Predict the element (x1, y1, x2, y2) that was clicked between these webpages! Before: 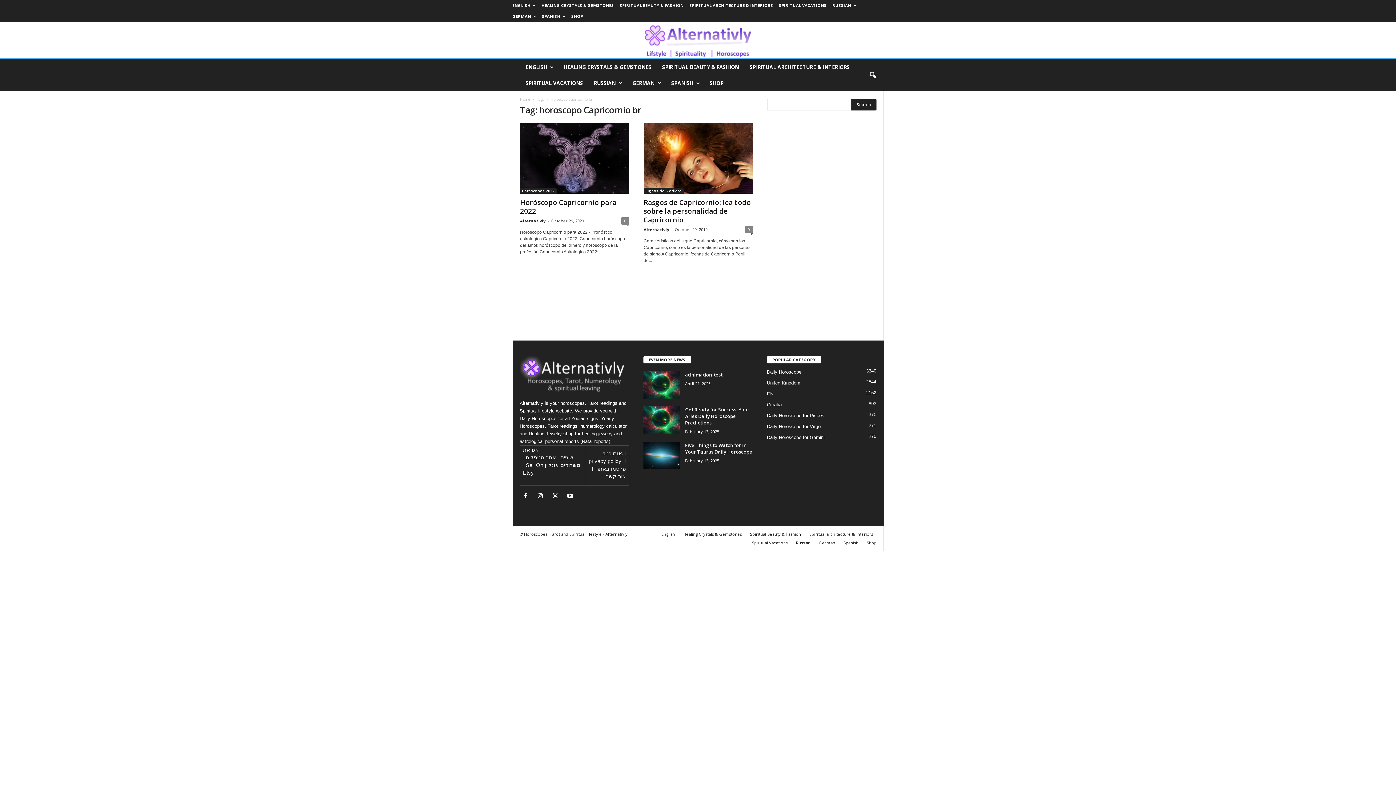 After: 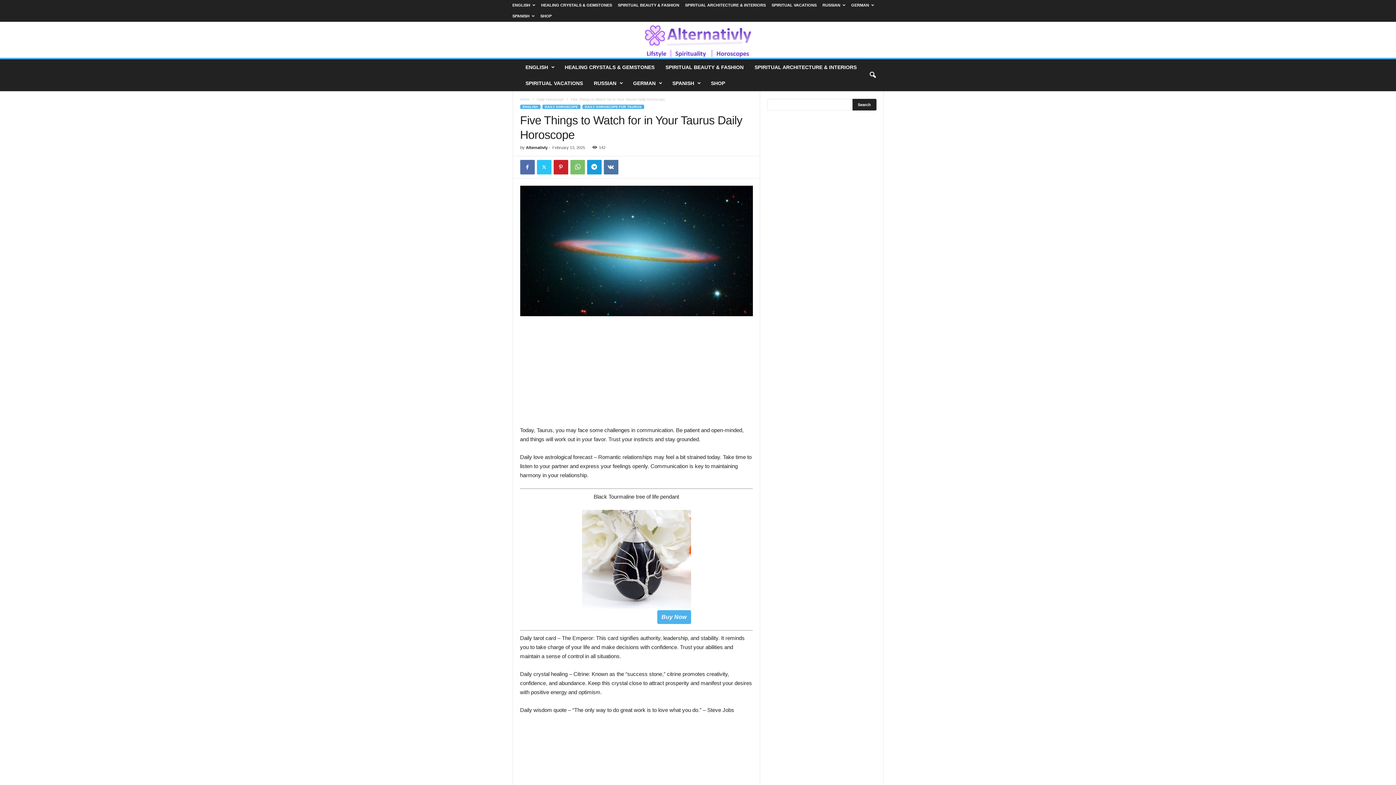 Action: bbox: (643, 442, 679, 469)